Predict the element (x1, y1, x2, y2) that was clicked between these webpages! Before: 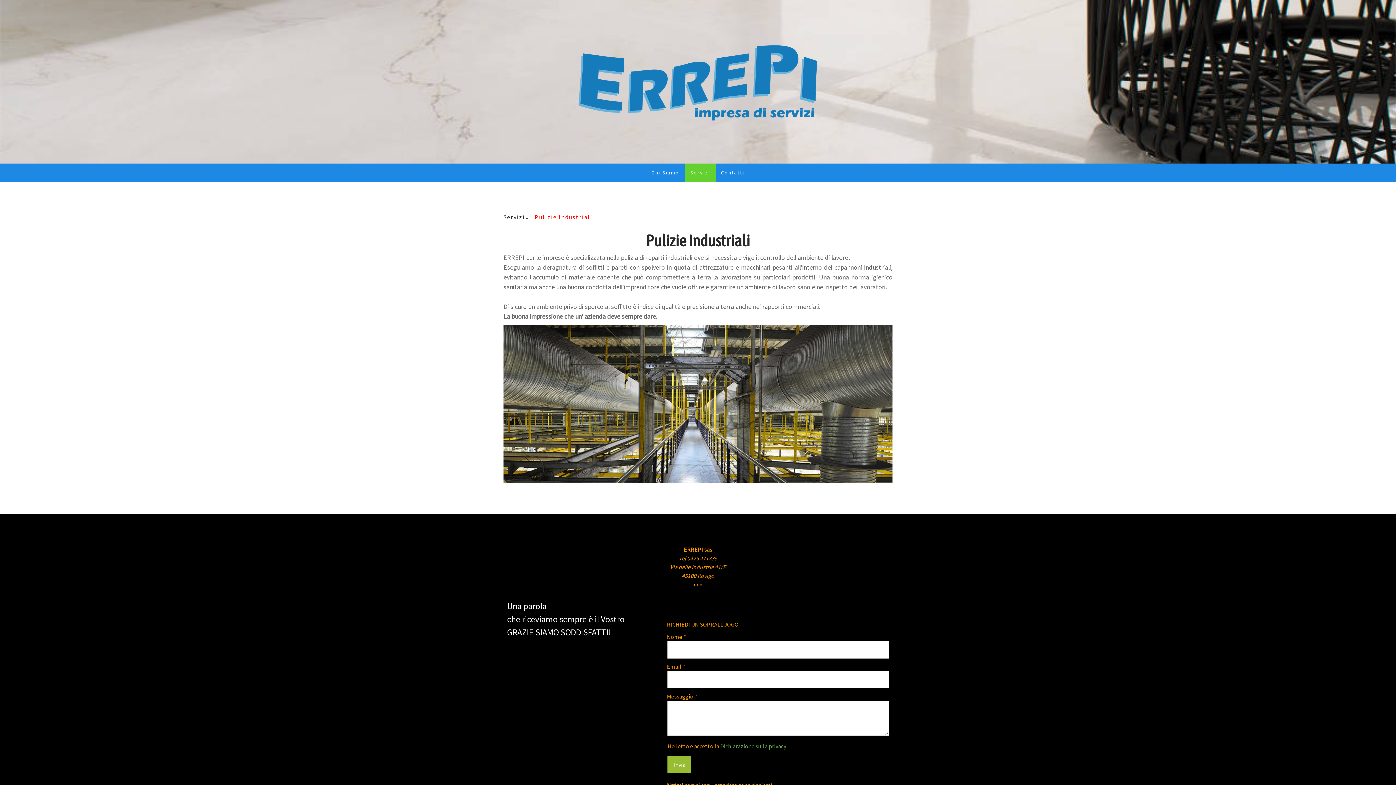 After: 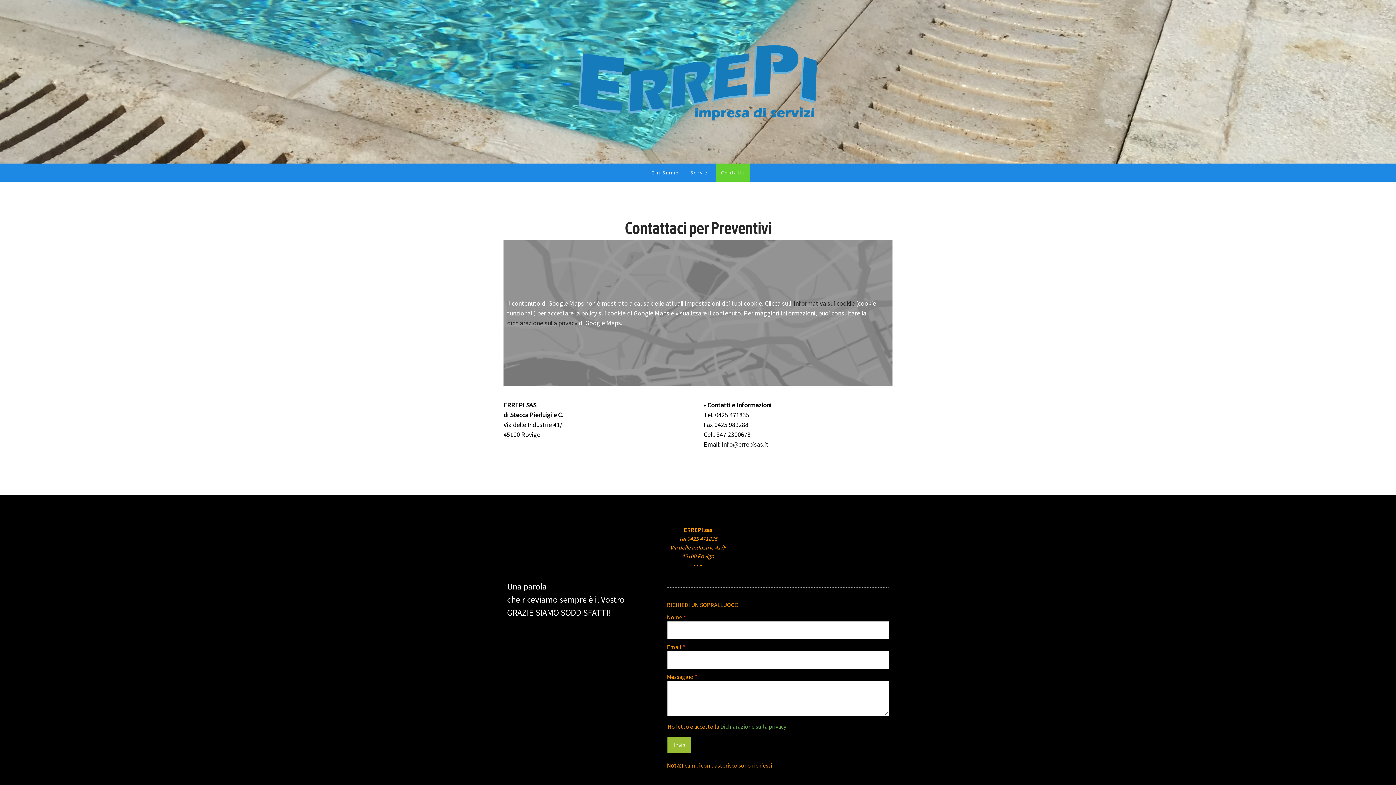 Action: label: Contatti bbox: (715, 163, 750, 181)